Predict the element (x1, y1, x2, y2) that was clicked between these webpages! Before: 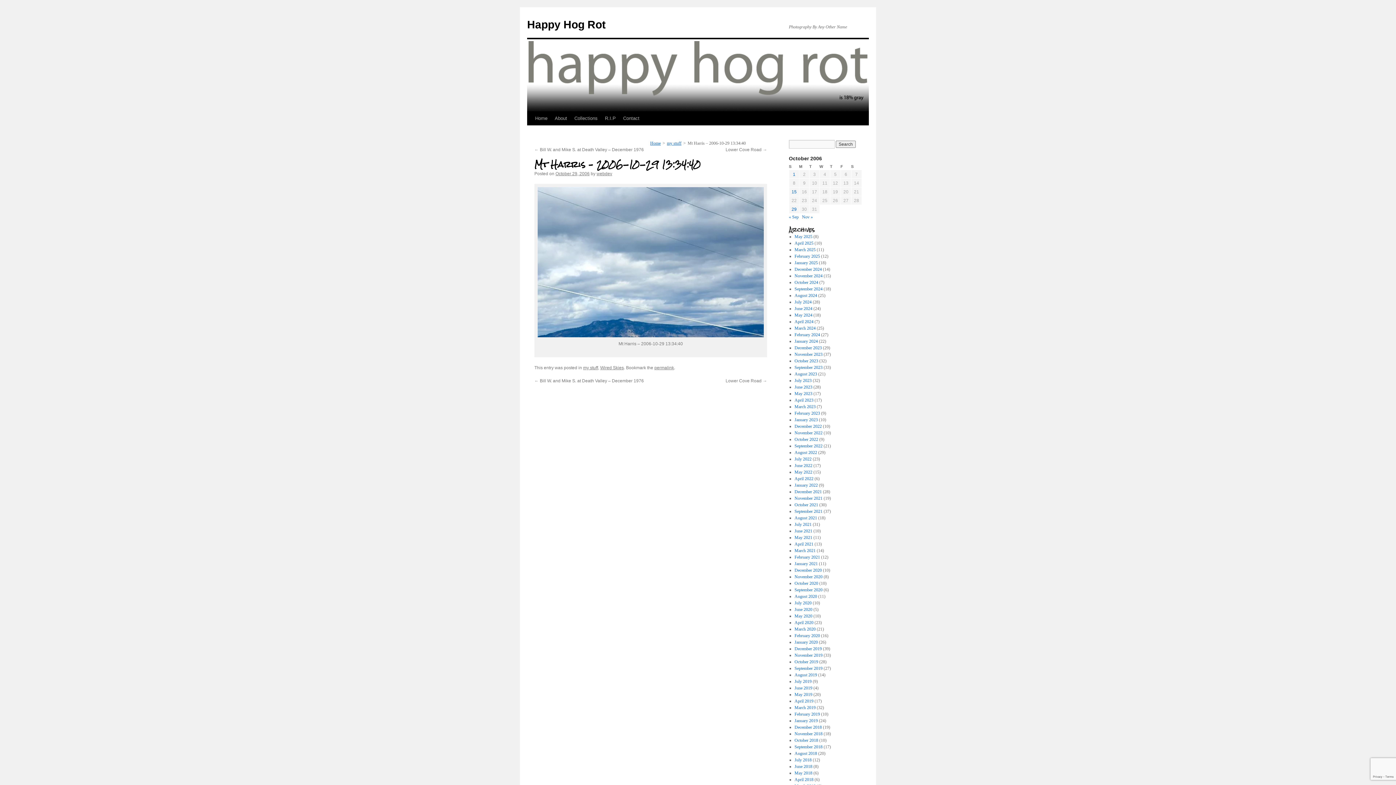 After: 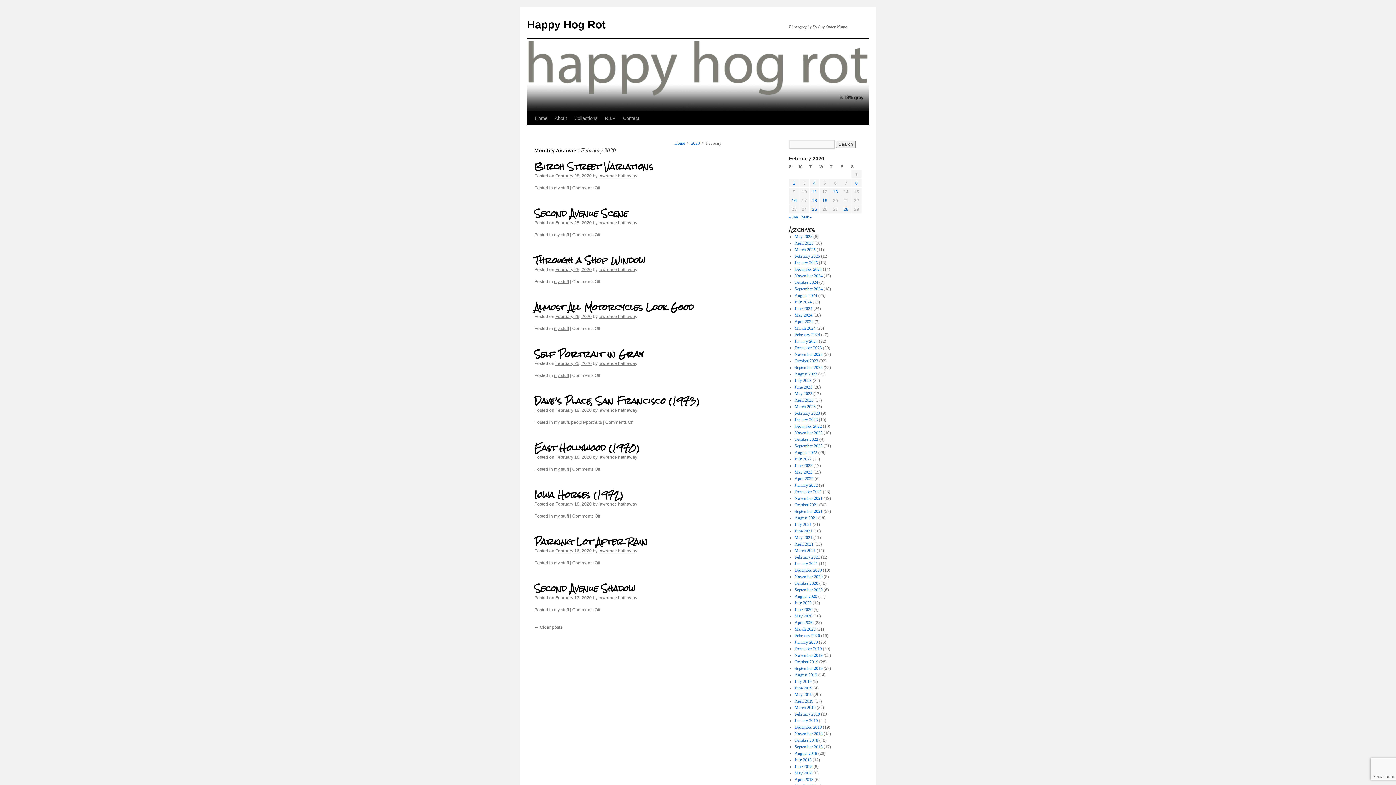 Action: bbox: (794, 633, 820, 638) label: February 2020